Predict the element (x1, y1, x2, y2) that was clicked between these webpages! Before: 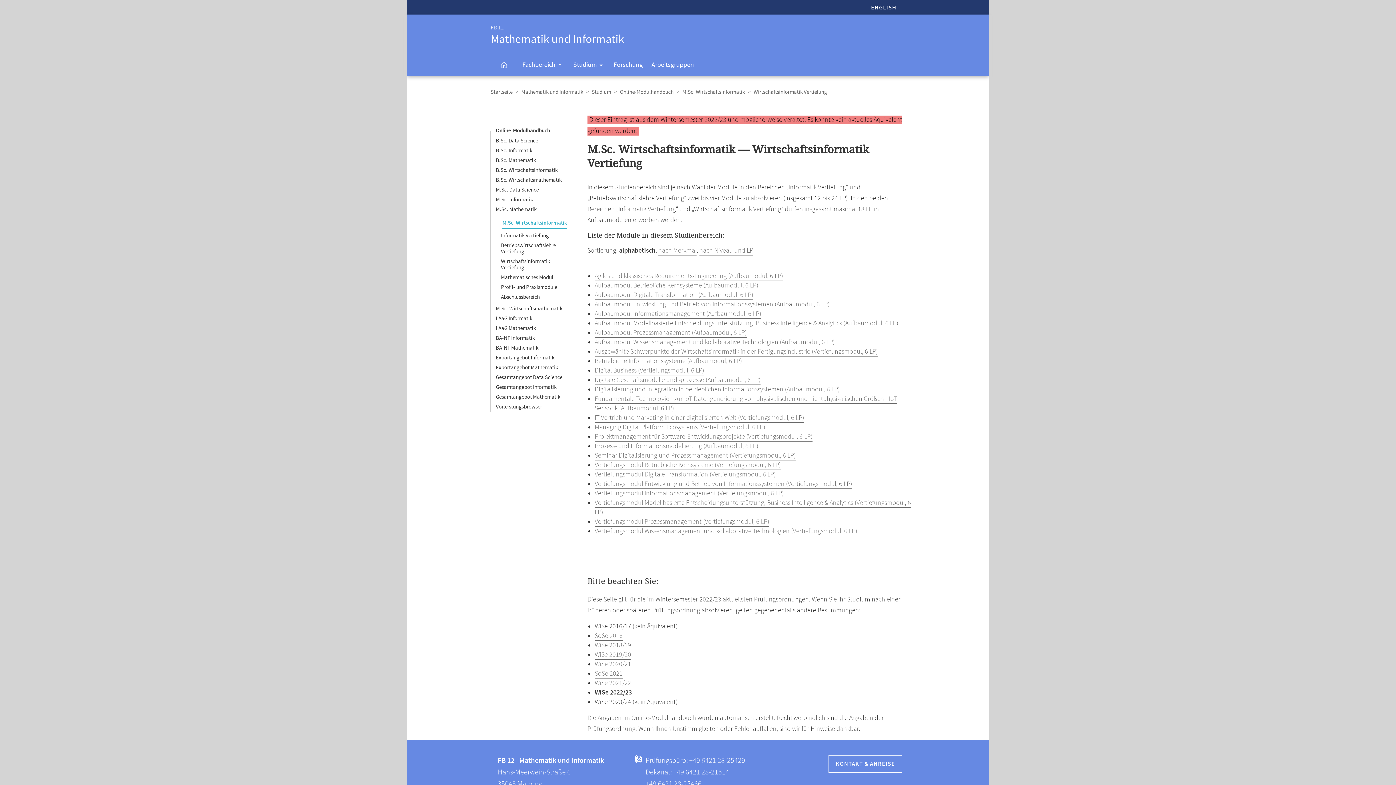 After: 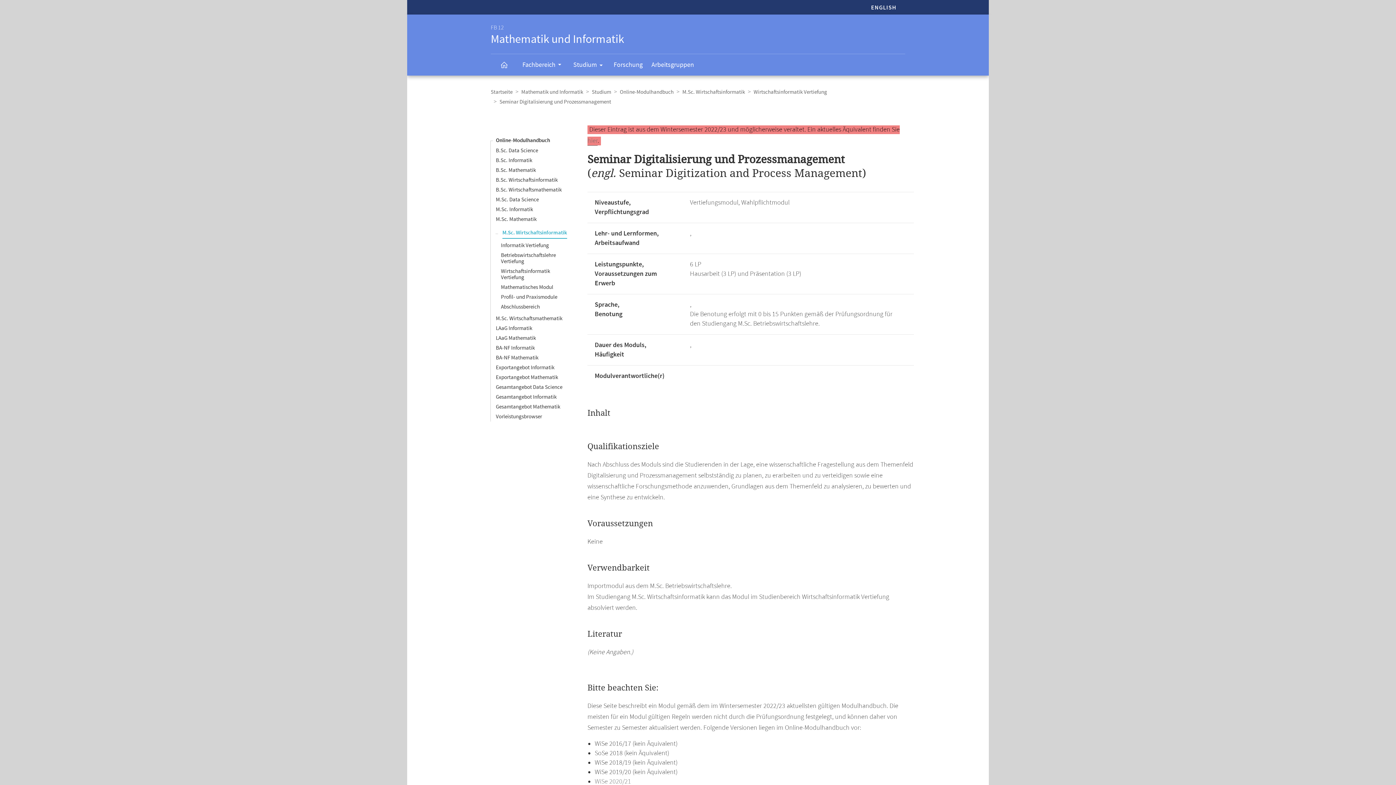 Action: bbox: (594, 451, 796, 460) label: Seminar Digitalisierung und Prozessmanagement (Vertiefungsmodul, 6 LP)